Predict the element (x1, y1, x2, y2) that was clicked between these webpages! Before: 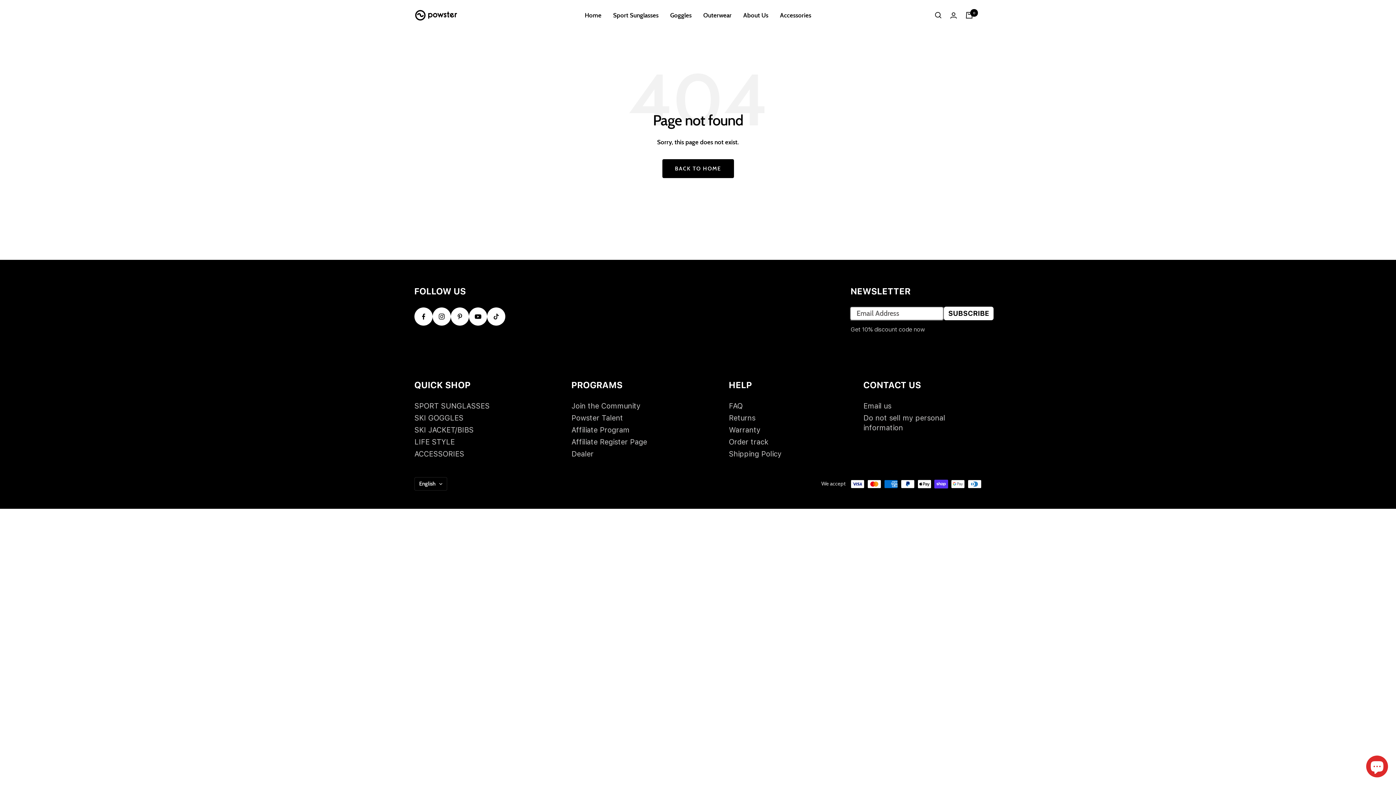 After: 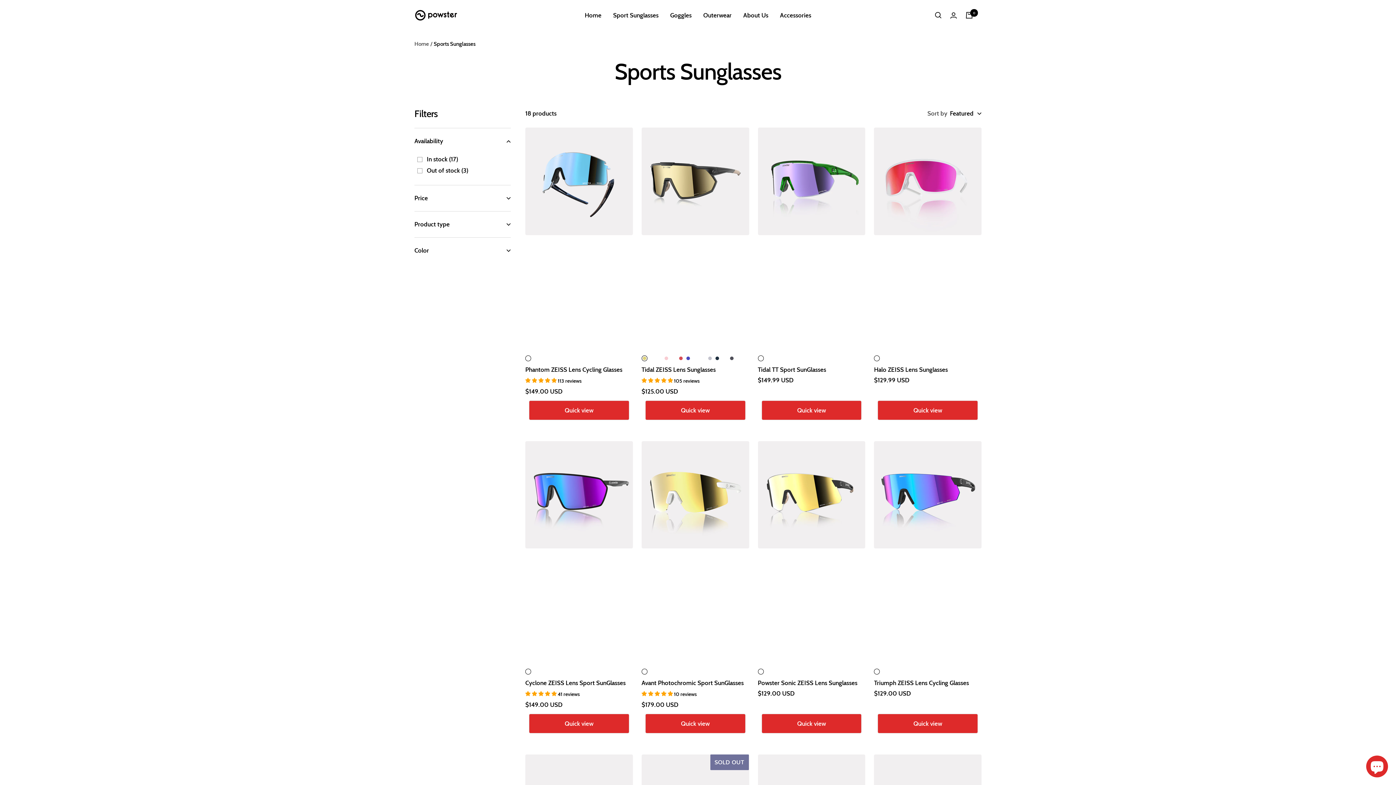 Action: bbox: (414, 401, 489, 411) label: SPORT SUNGLASSES